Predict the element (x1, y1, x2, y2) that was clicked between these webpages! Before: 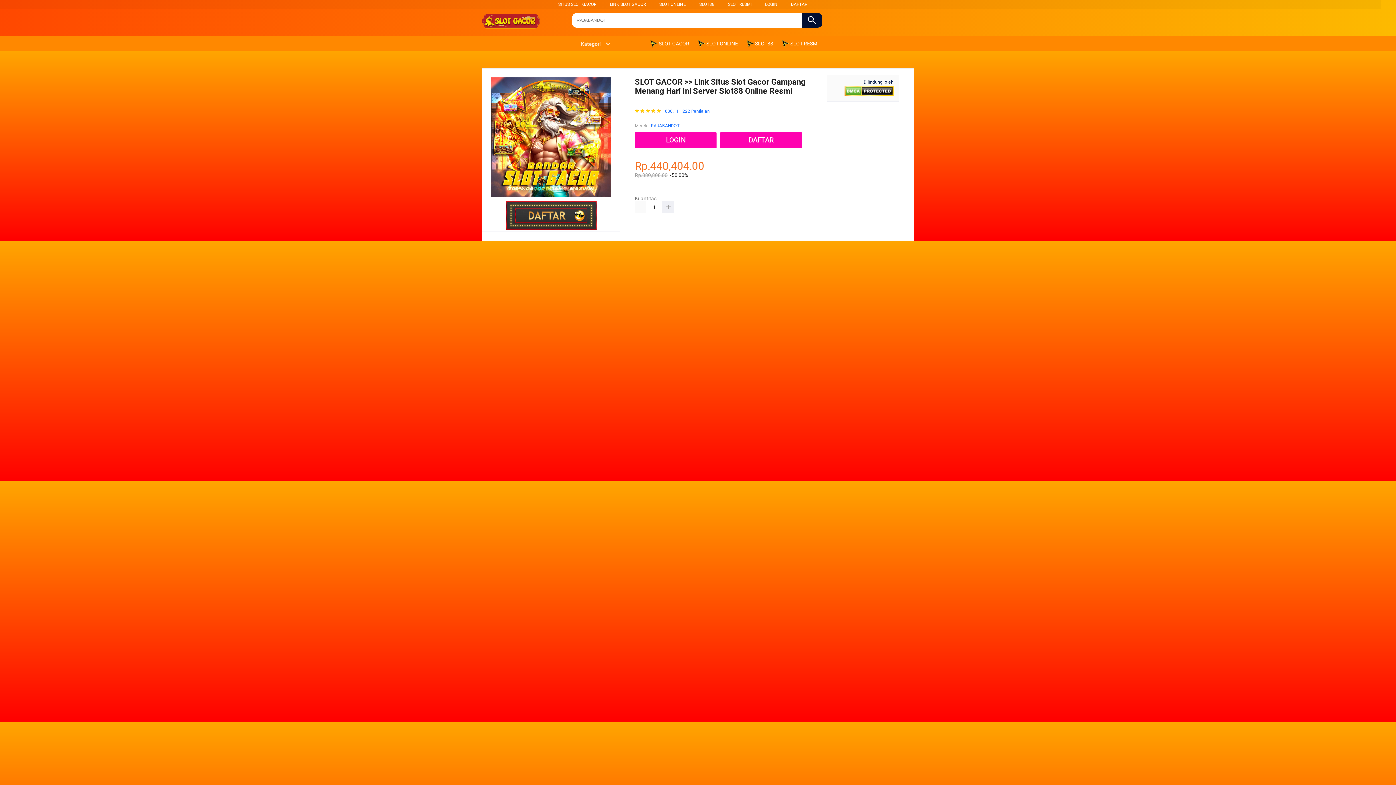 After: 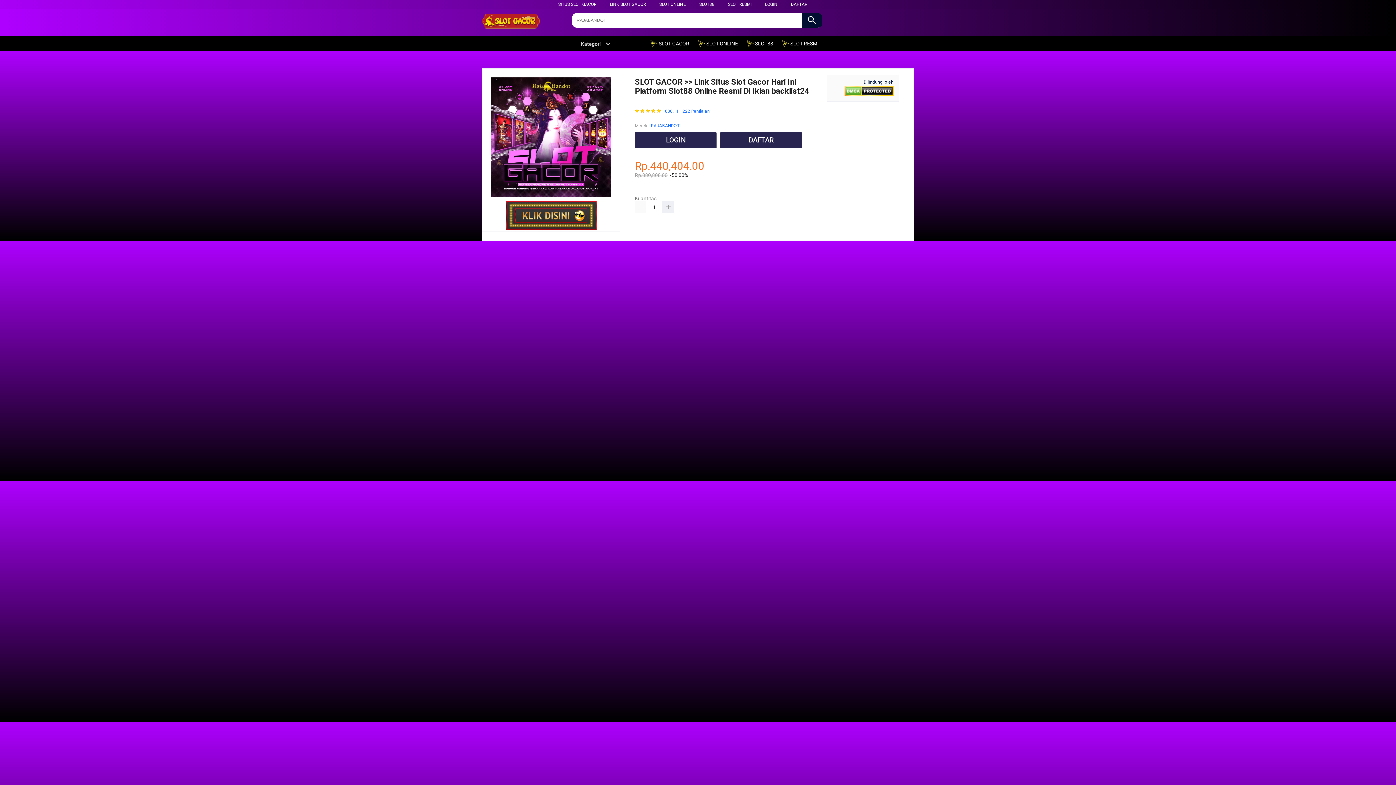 Action: label: LINK SLOT GACOR bbox: (610, 1, 646, 6)